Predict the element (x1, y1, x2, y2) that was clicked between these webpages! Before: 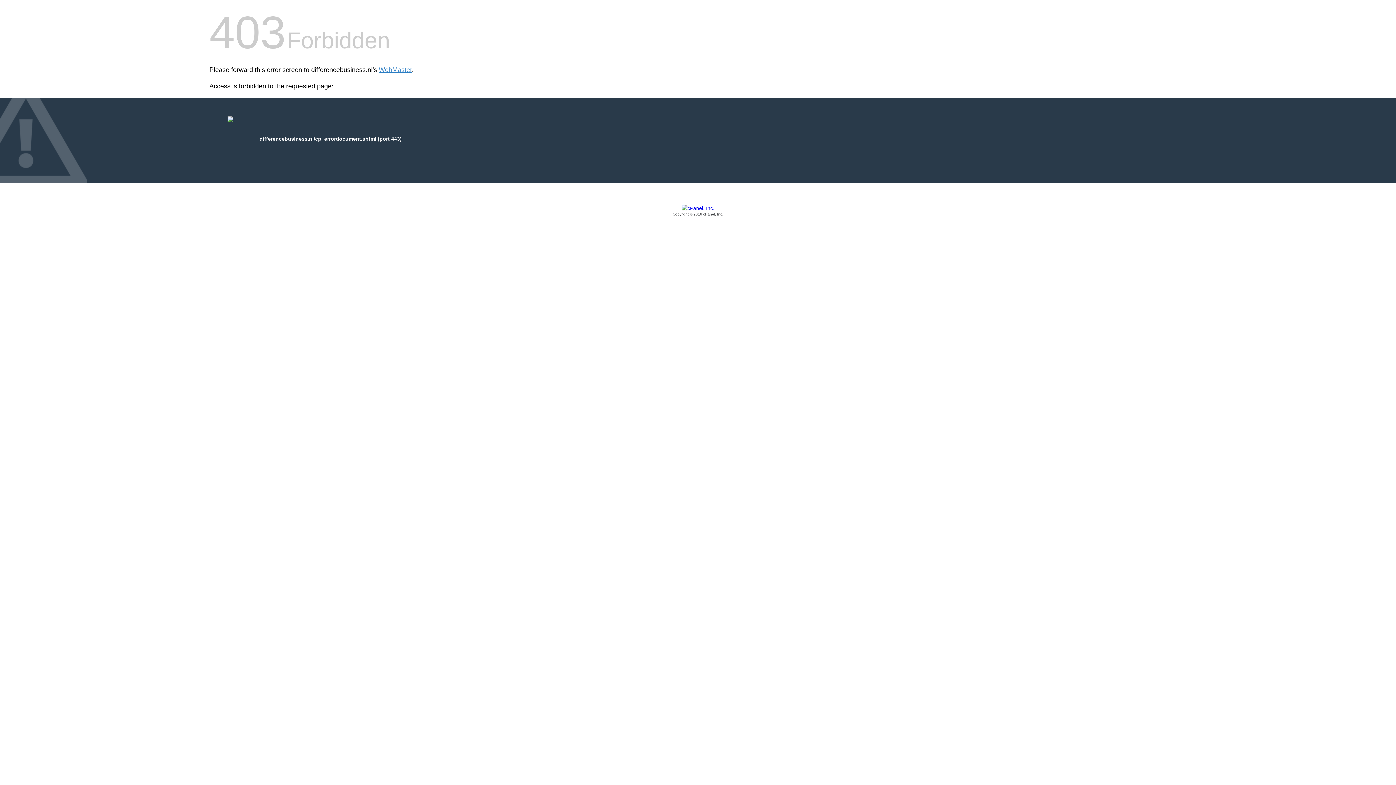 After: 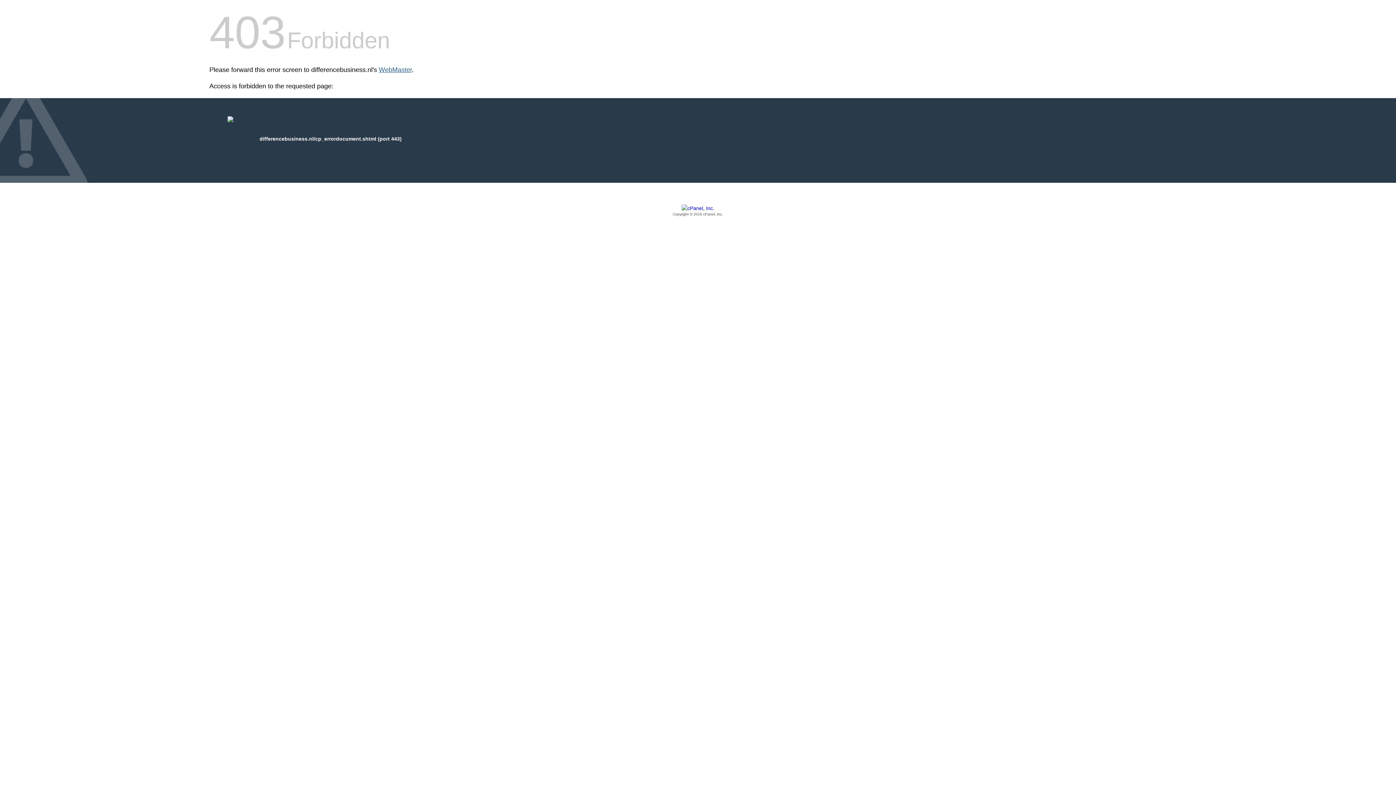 Action: label: WebMaster bbox: (378, 66, 412, 73)